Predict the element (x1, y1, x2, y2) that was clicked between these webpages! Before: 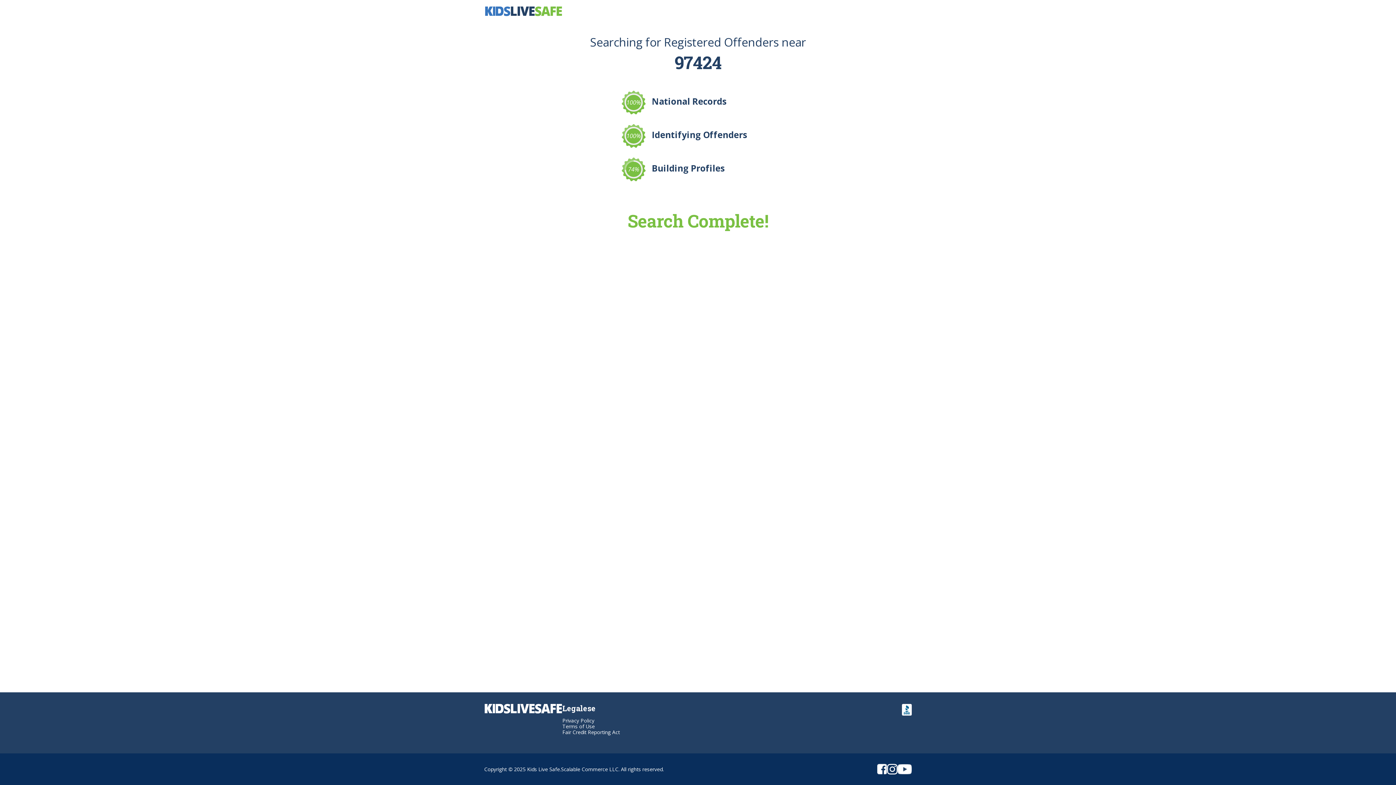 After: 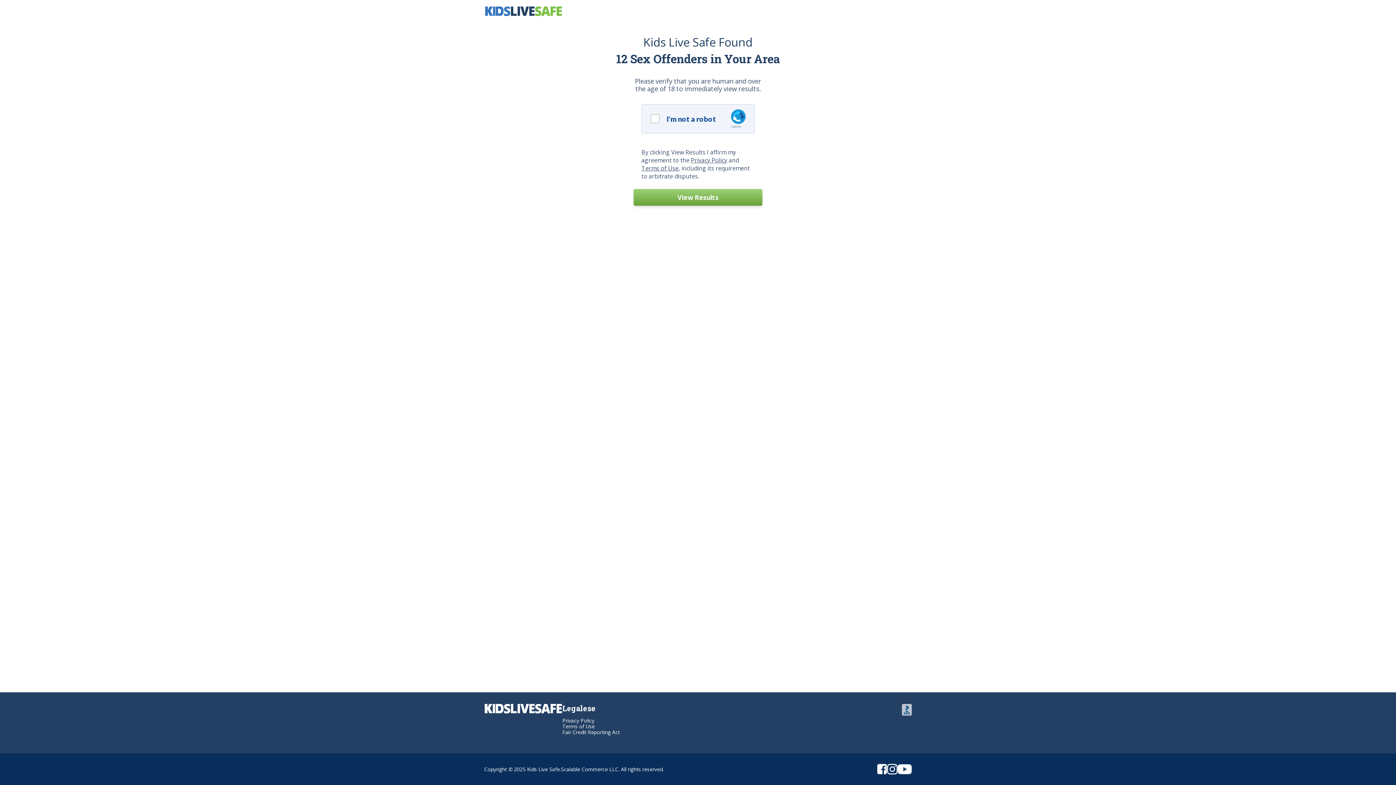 Action: bbox: (902, 704, 912, 753)